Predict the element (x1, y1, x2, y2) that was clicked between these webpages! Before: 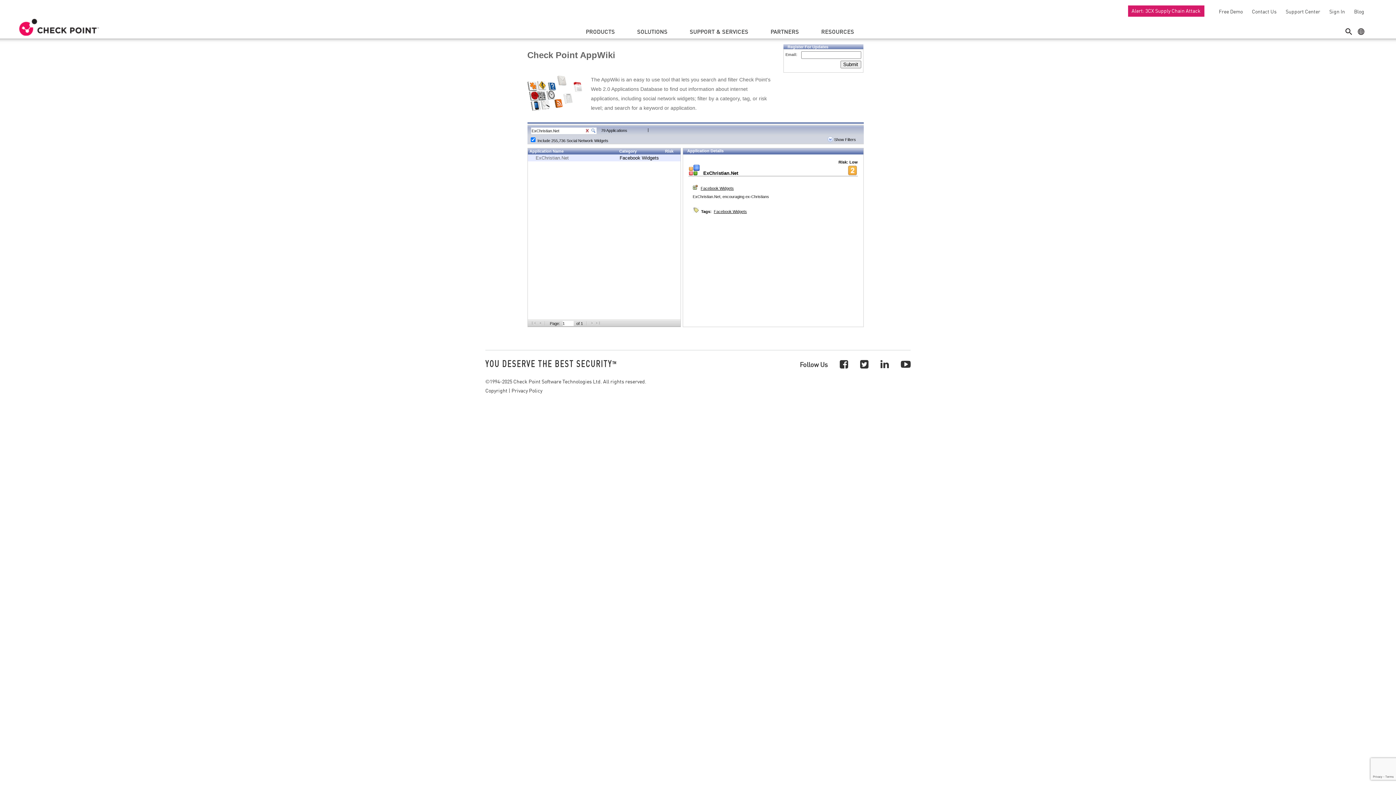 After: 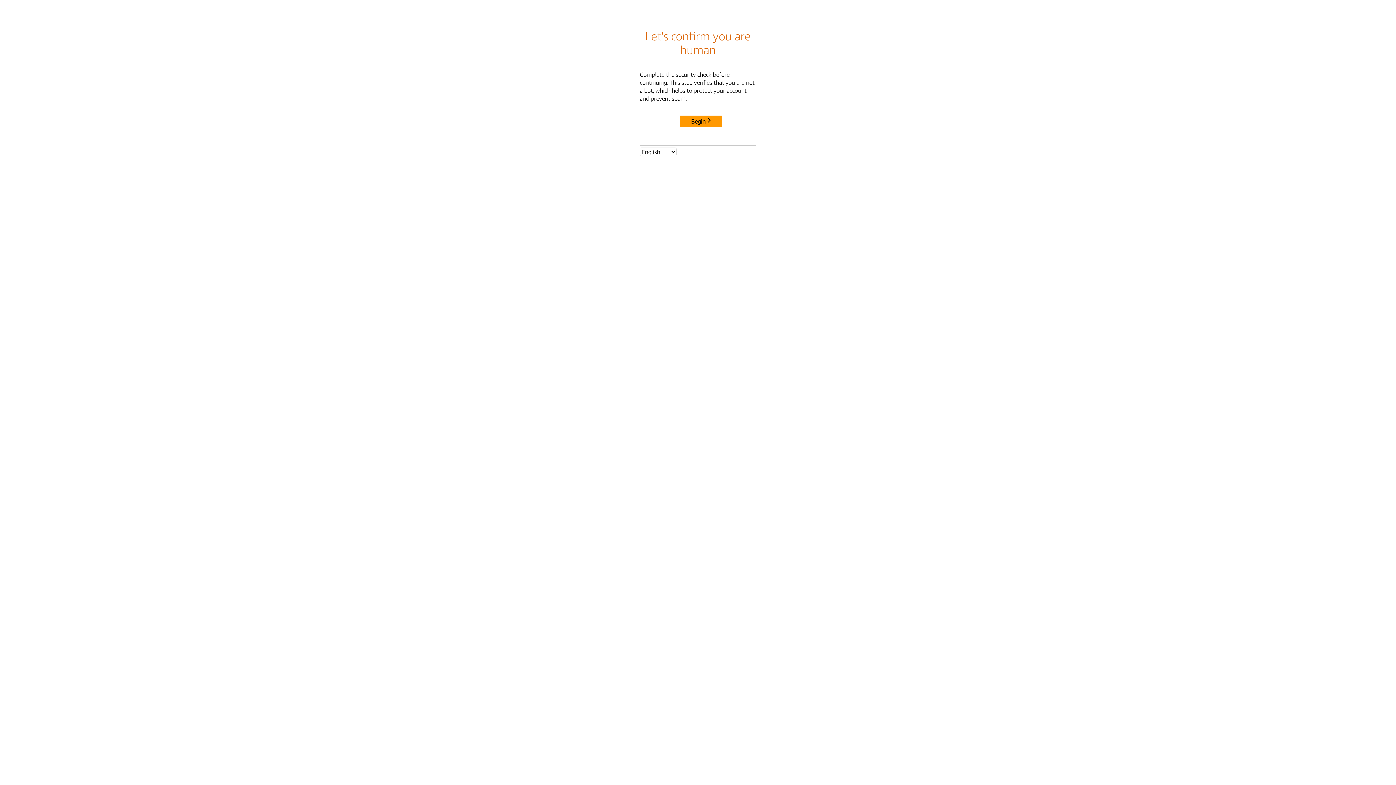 Action: label: Contact Us bbox: (1248, 8, 1276, 14)